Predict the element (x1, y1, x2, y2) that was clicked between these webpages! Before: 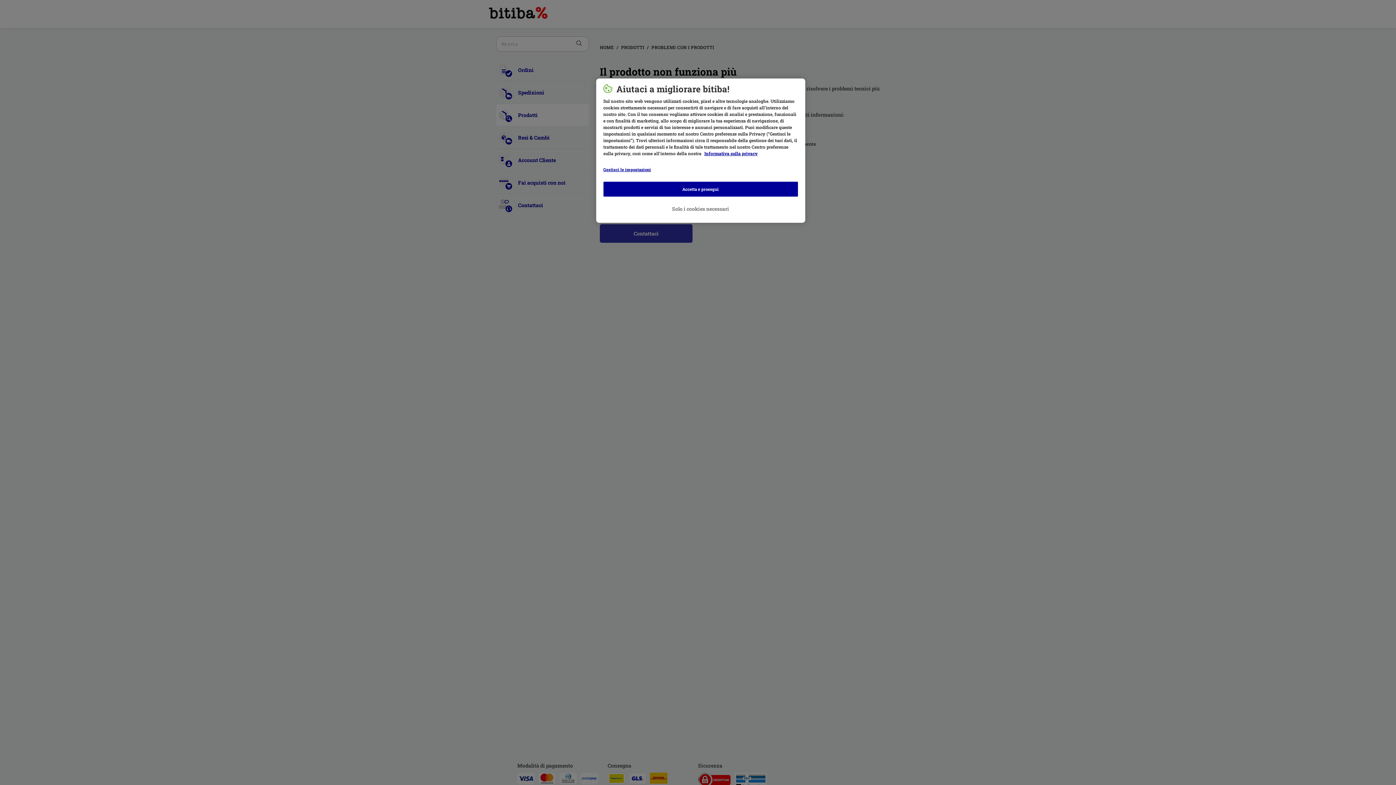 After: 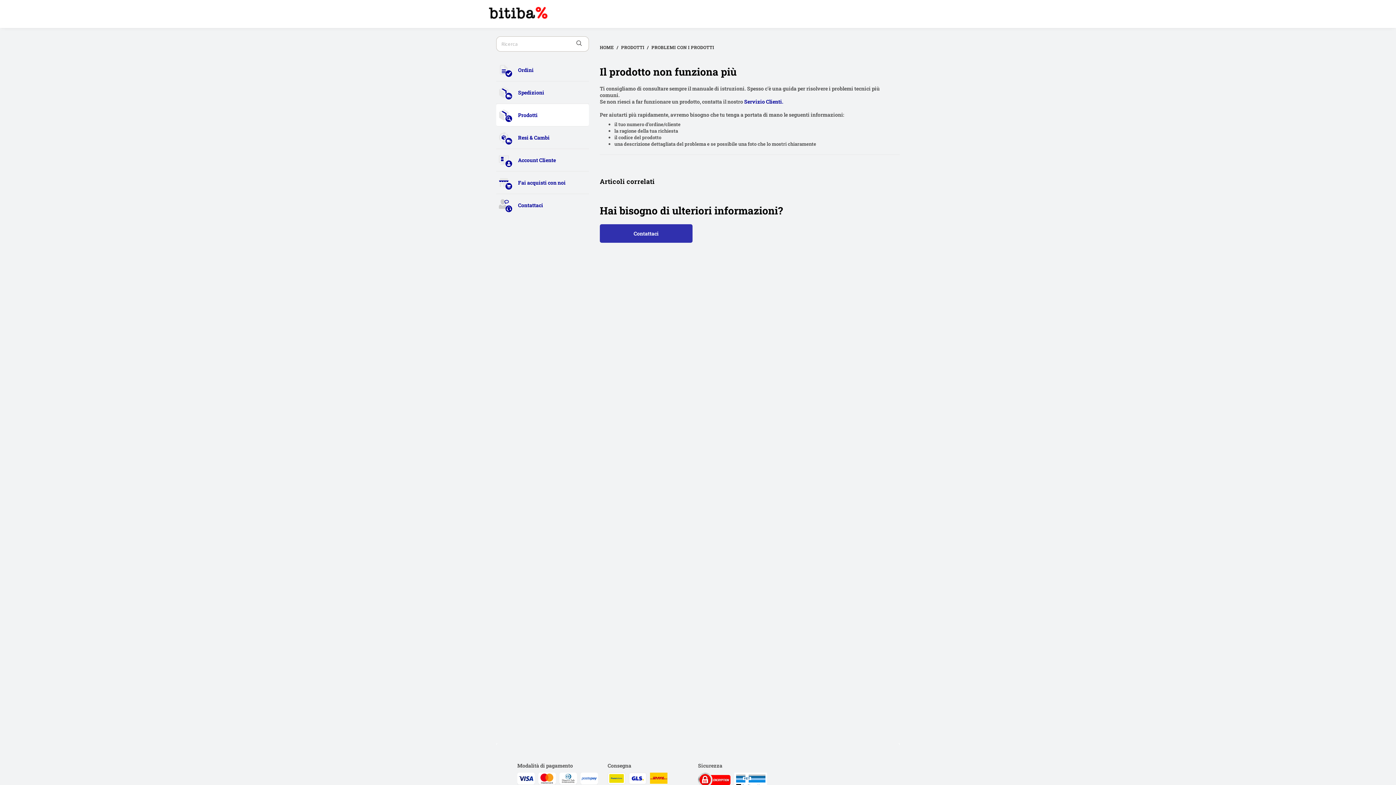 Action: label: Accetta e prosegui bbox: (603, 181, 798, 196)